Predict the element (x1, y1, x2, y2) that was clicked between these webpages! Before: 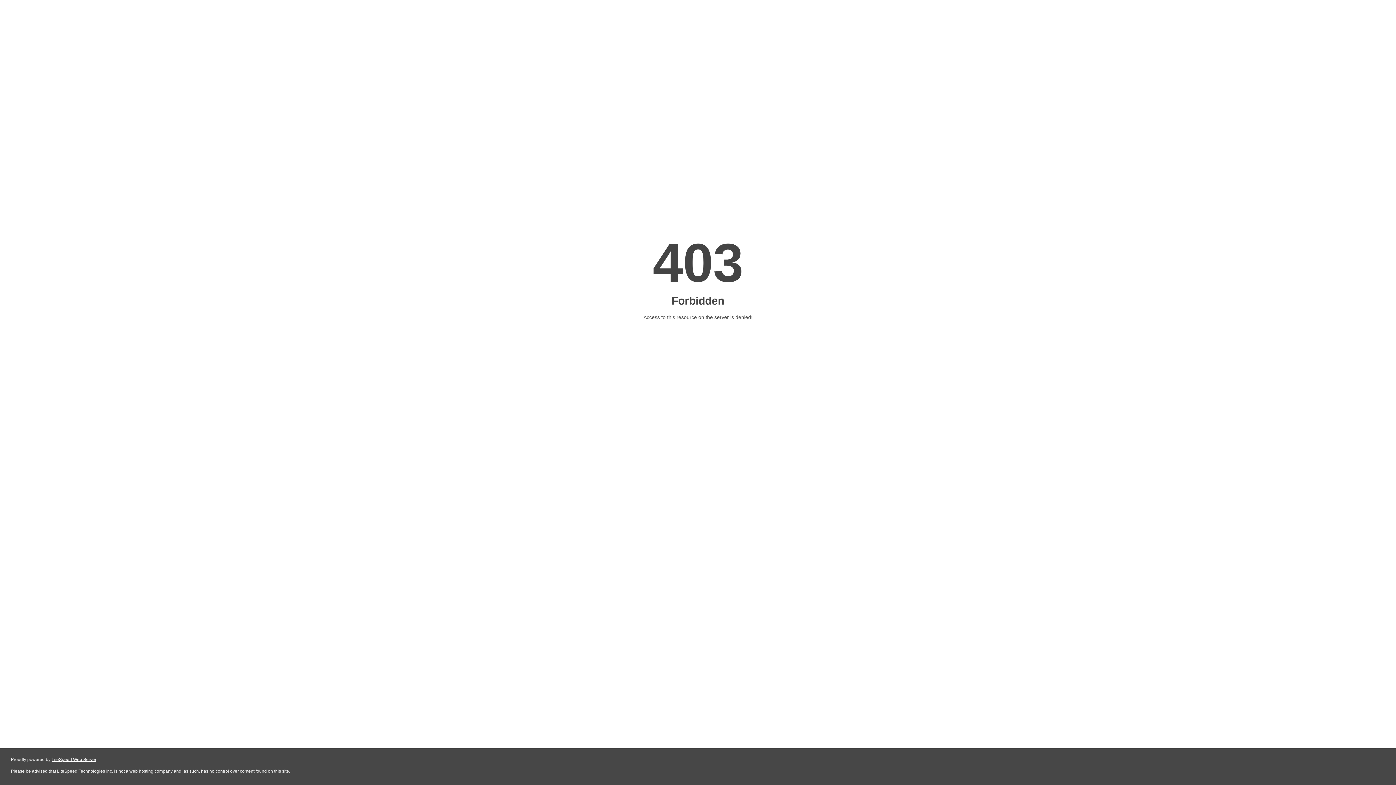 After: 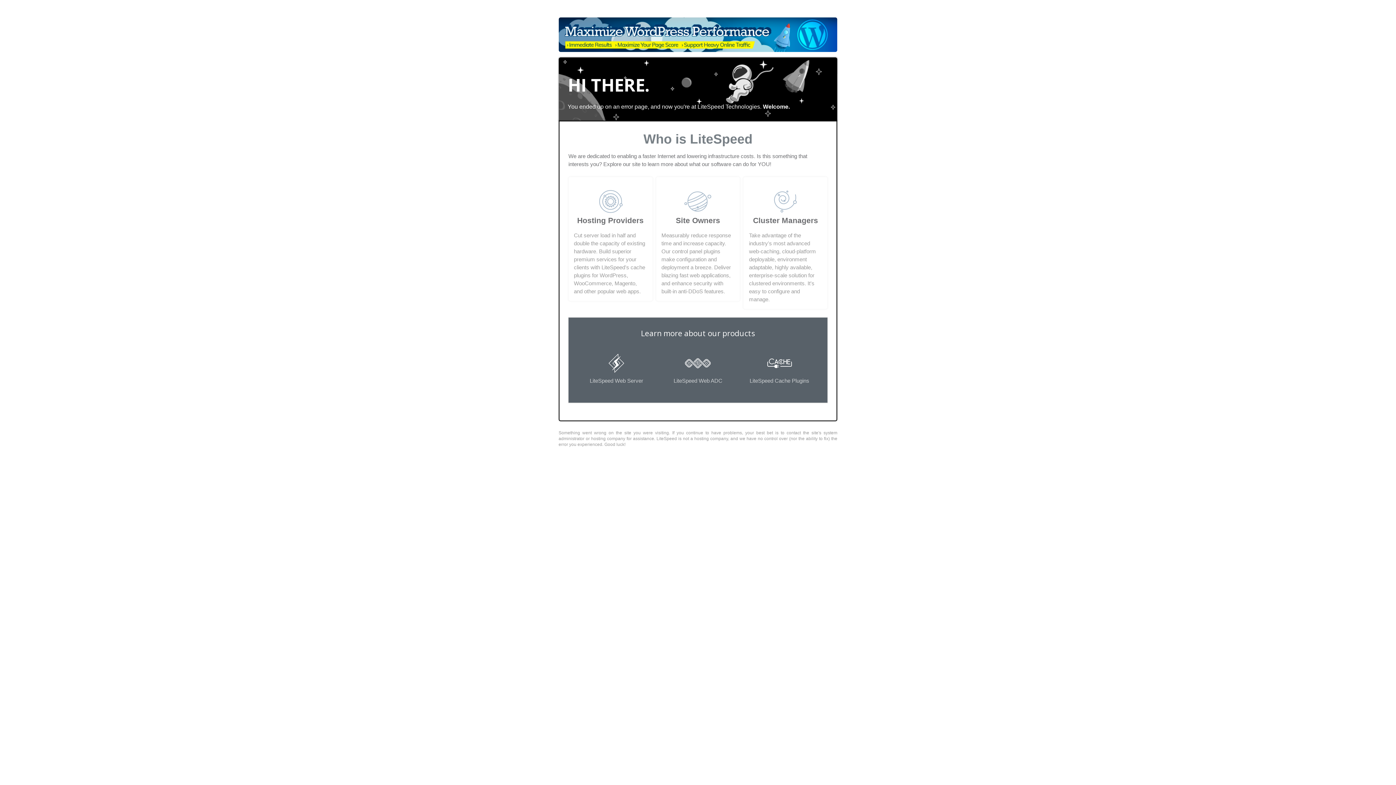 Action: bbox: (51, 757, 96, 762) label: LiteSpeed Web Server